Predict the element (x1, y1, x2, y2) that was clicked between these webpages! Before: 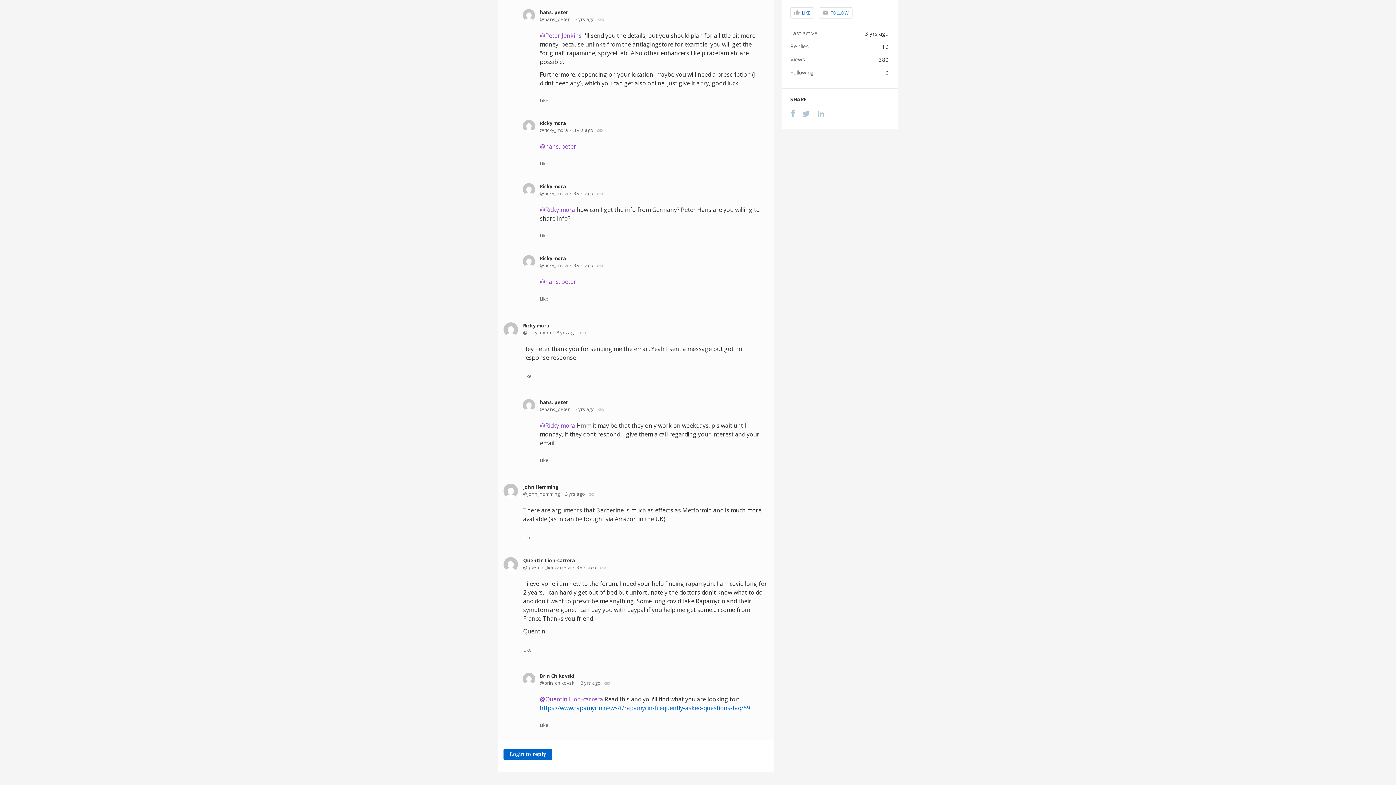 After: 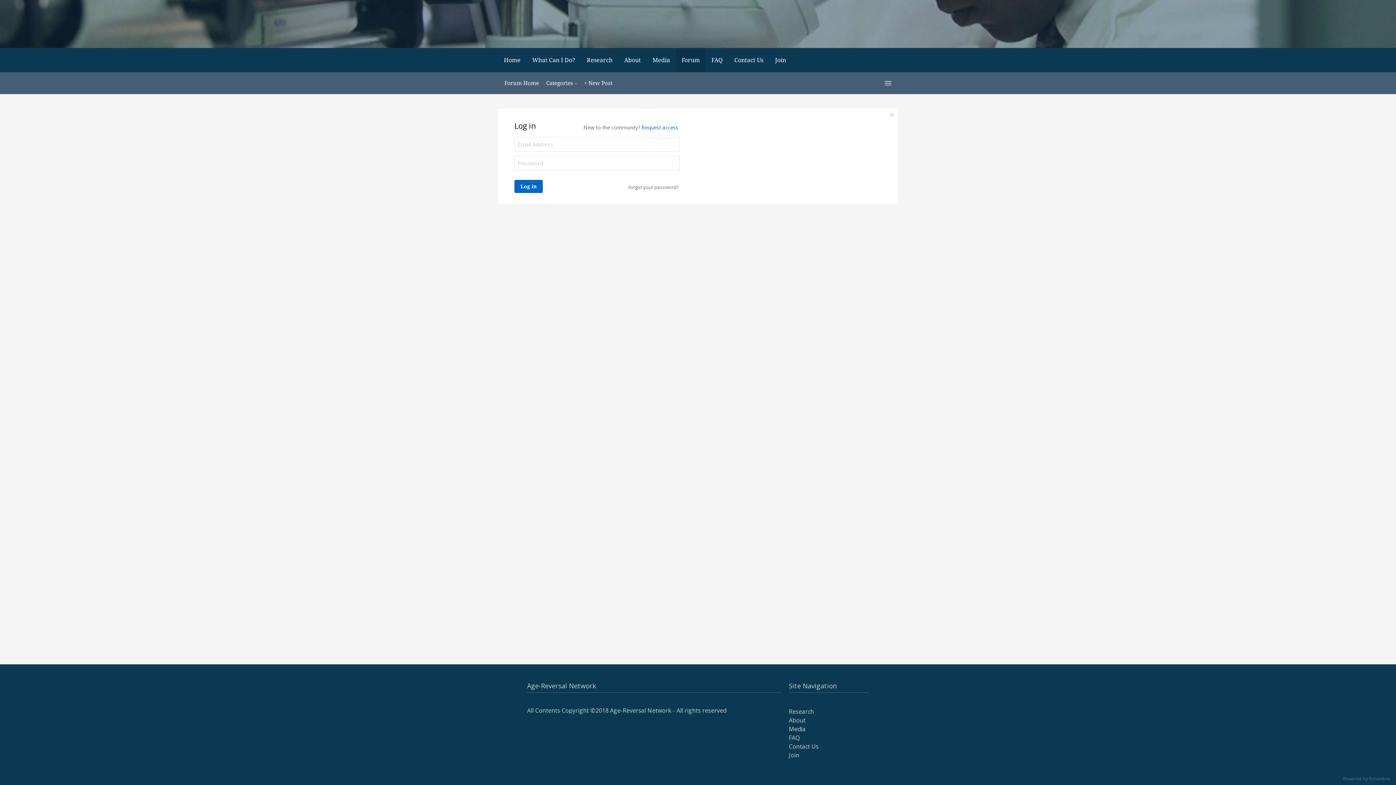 Action: label: Like bbox: (540, 160, 548, 166)